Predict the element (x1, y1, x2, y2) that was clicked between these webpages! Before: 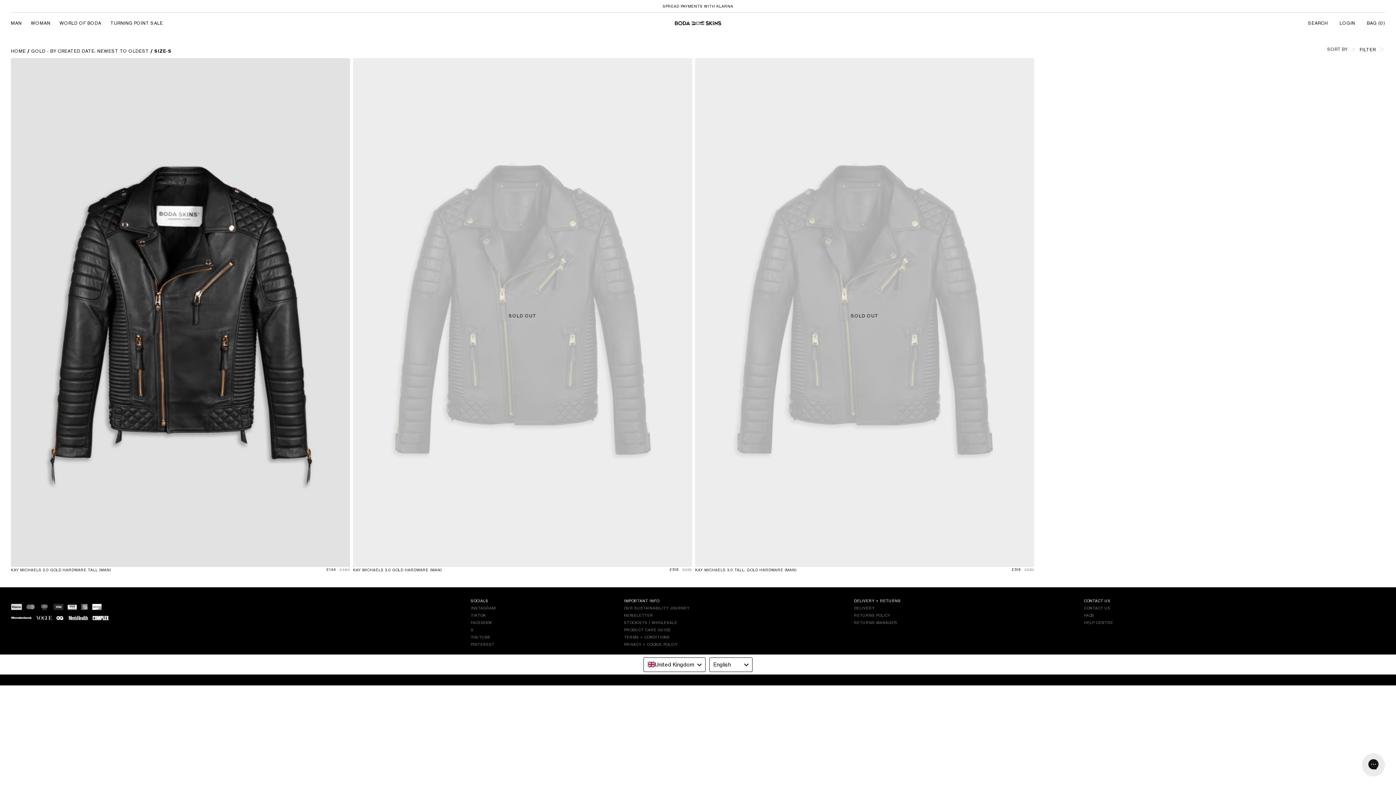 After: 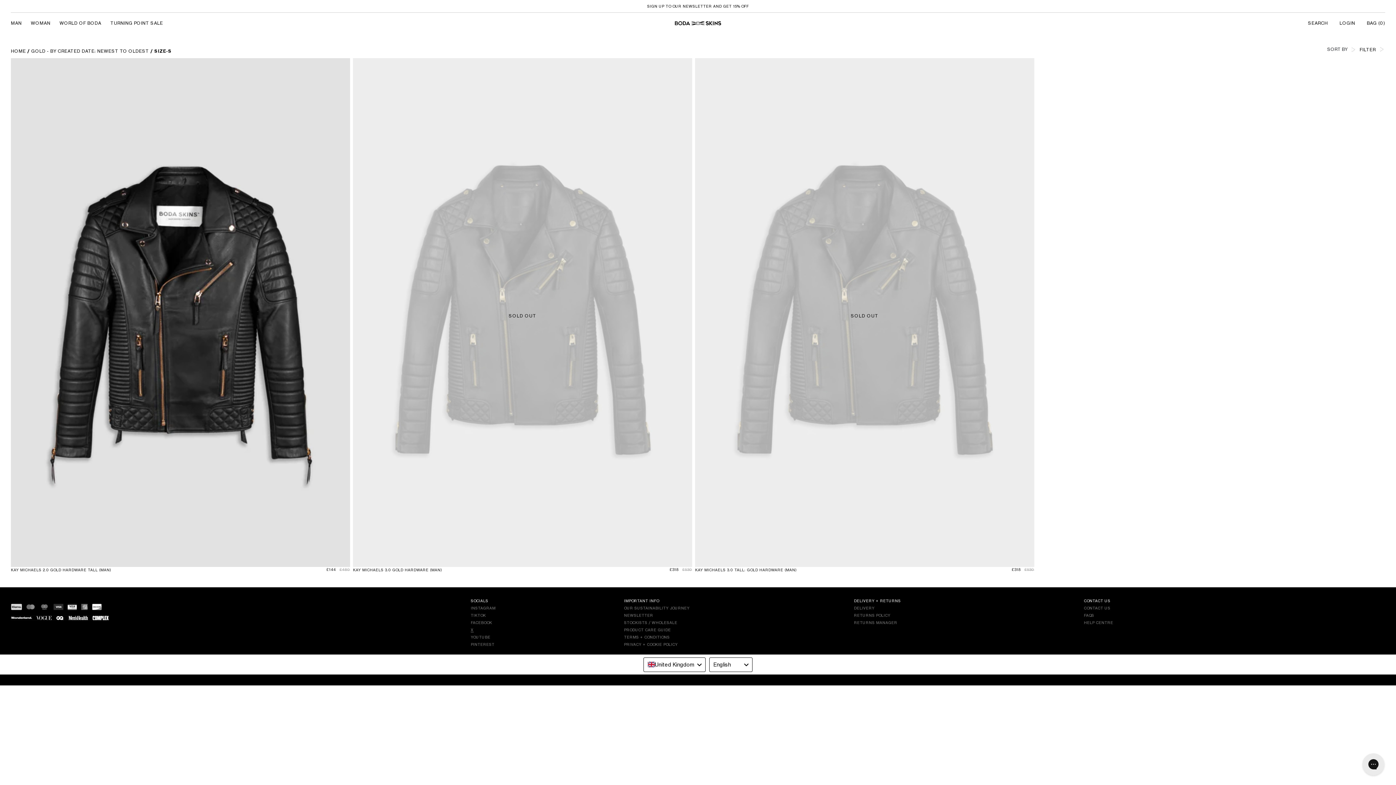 Action: bbox: (470, 628, 473, 632) label: X